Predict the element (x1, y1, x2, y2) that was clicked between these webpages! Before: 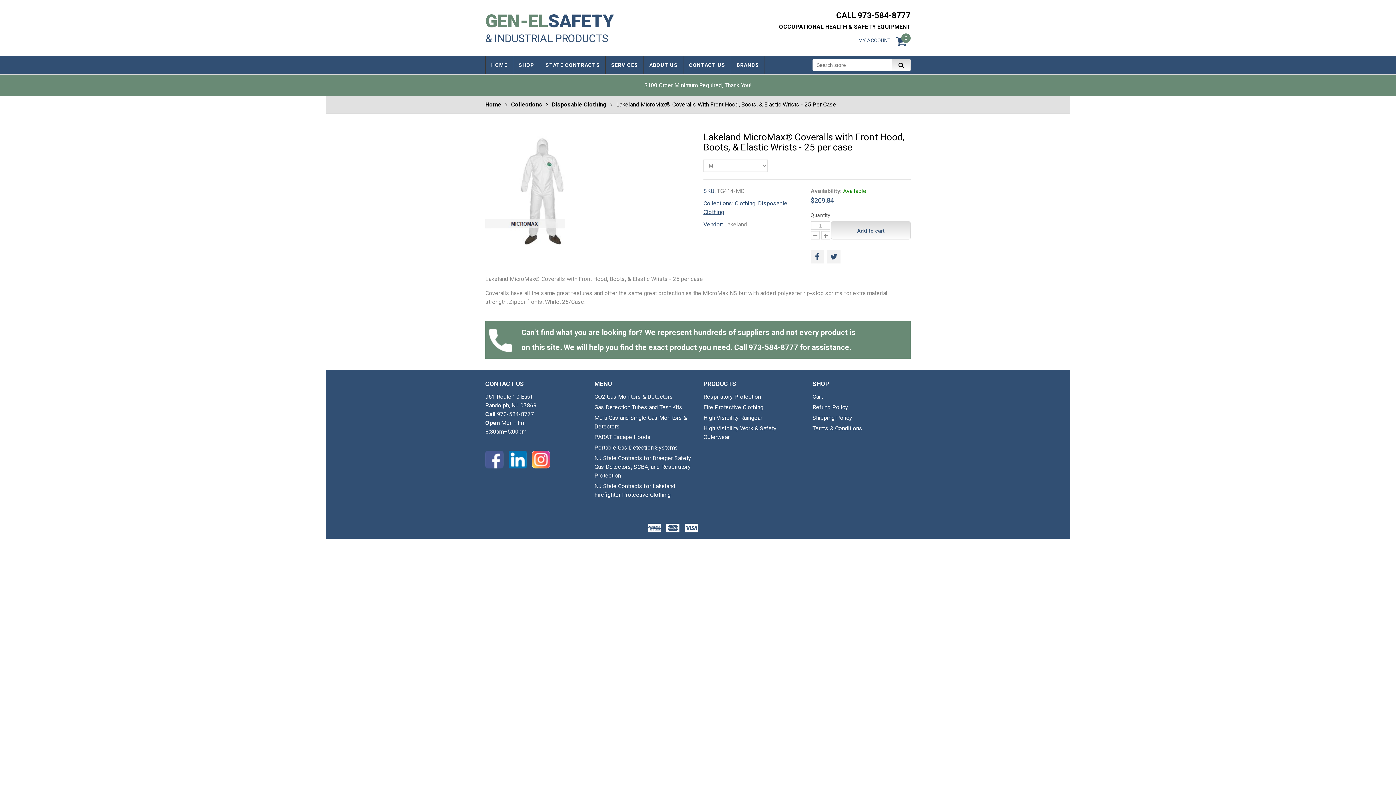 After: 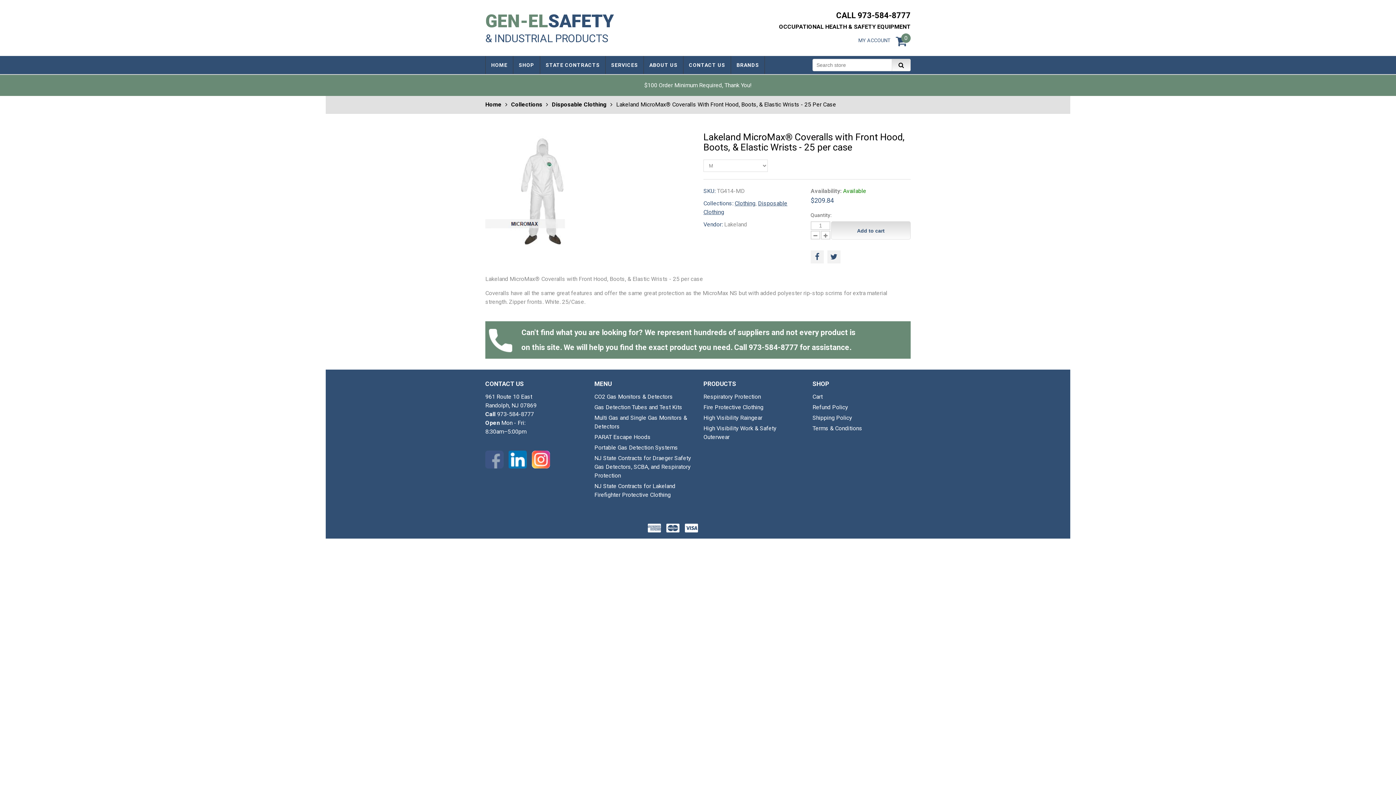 Action: bbox: (485, 450, 503, 468)